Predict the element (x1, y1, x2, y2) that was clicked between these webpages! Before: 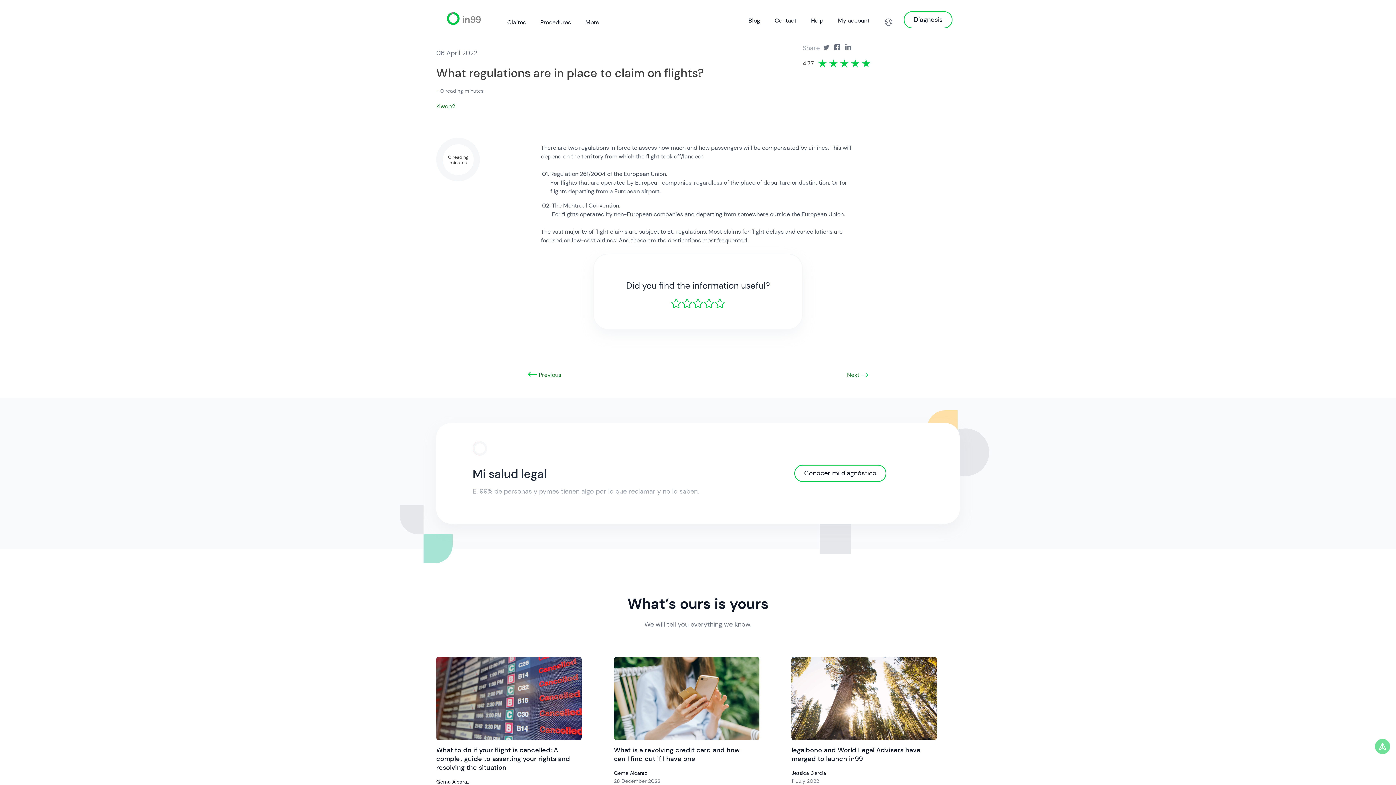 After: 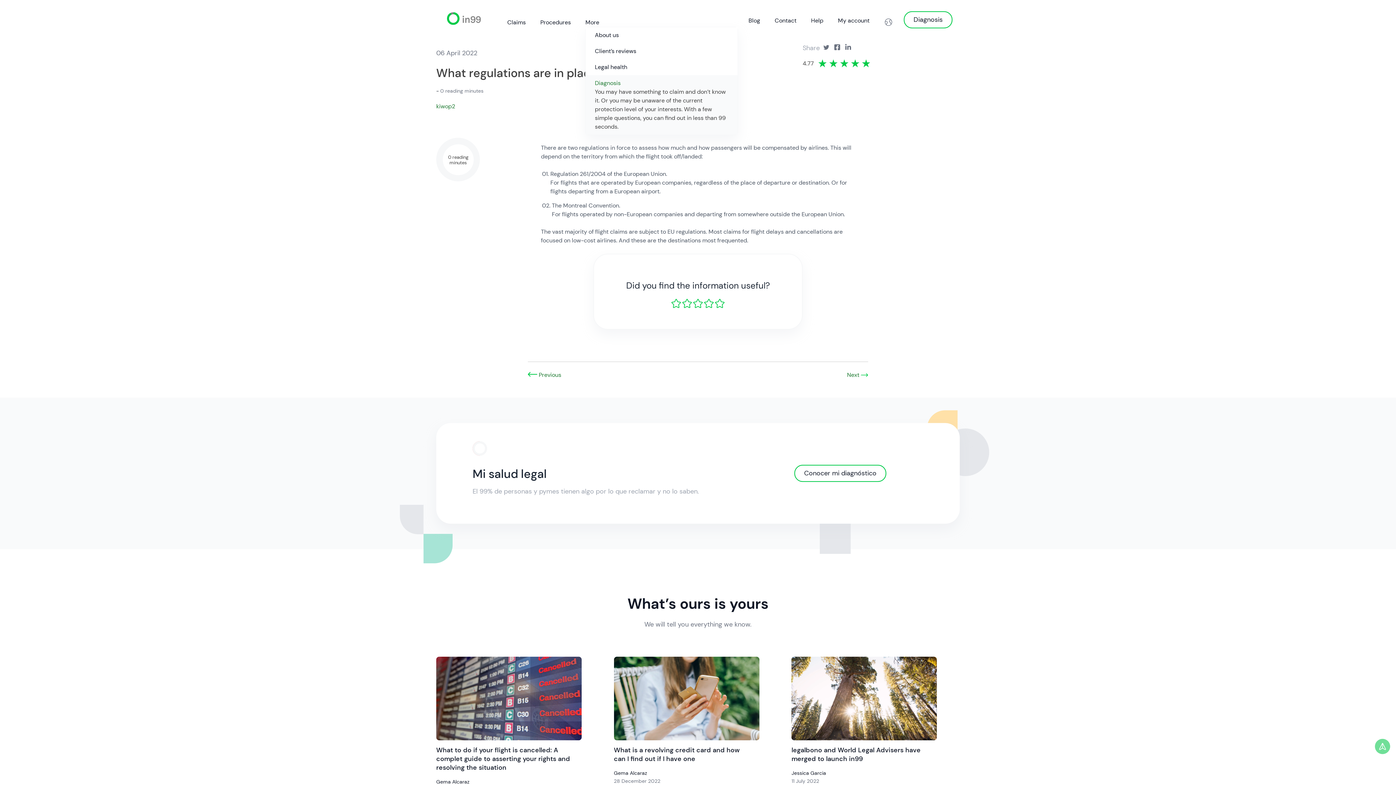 Action: label: More bbox: (585, 18, 599, 26)